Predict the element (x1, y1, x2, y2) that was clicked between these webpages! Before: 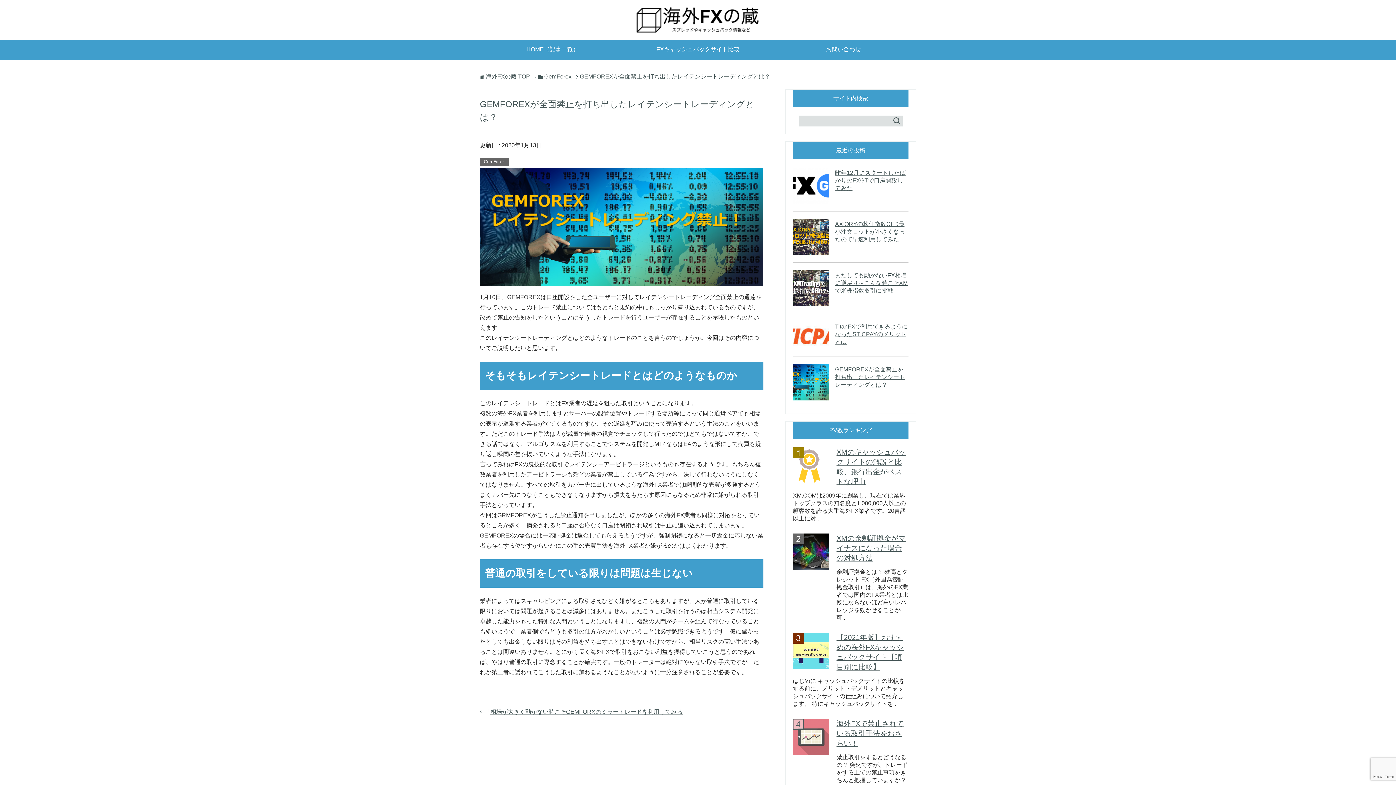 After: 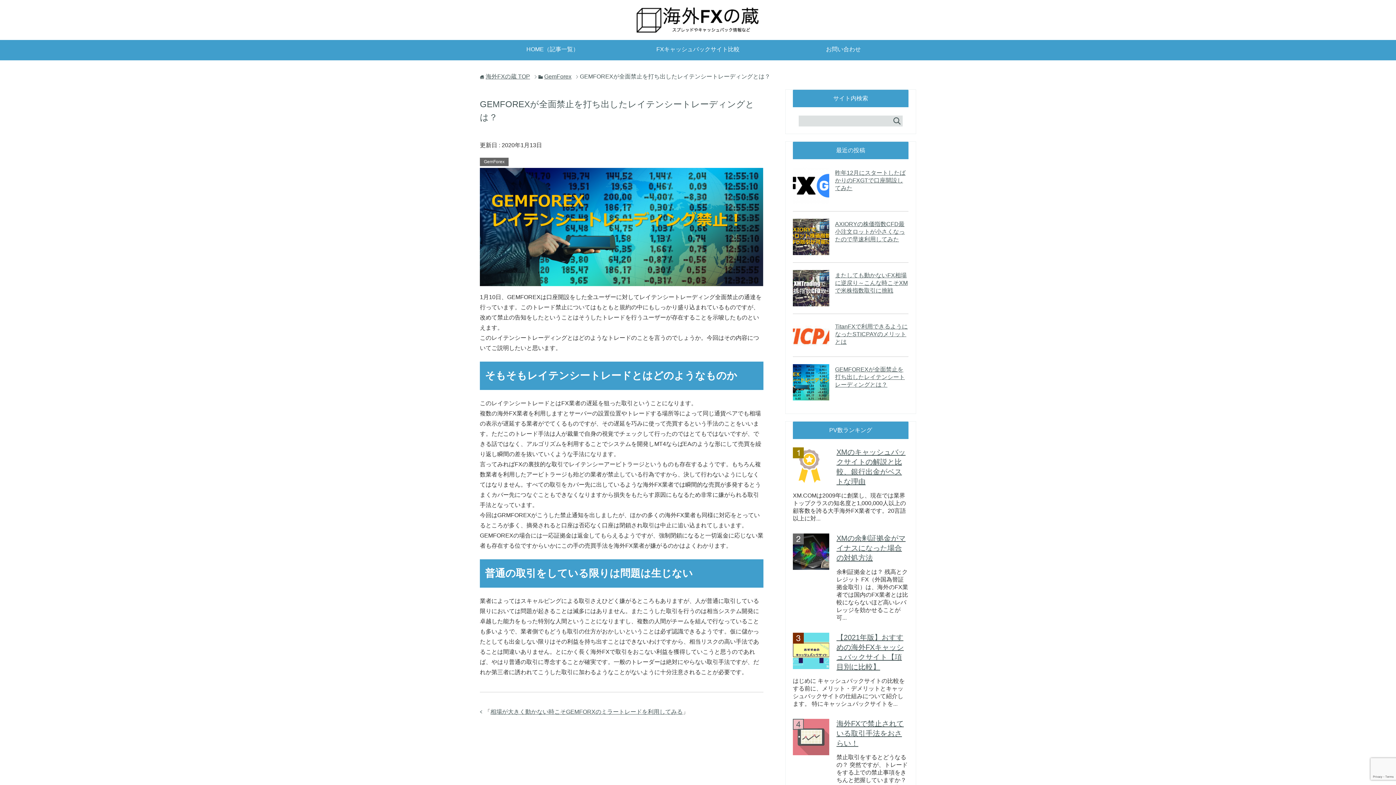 Action: label: GEMFOREXが全面禁止を打ち出したレイテンシートレーディングとは？ bbox: (835, 366, 905, 388)